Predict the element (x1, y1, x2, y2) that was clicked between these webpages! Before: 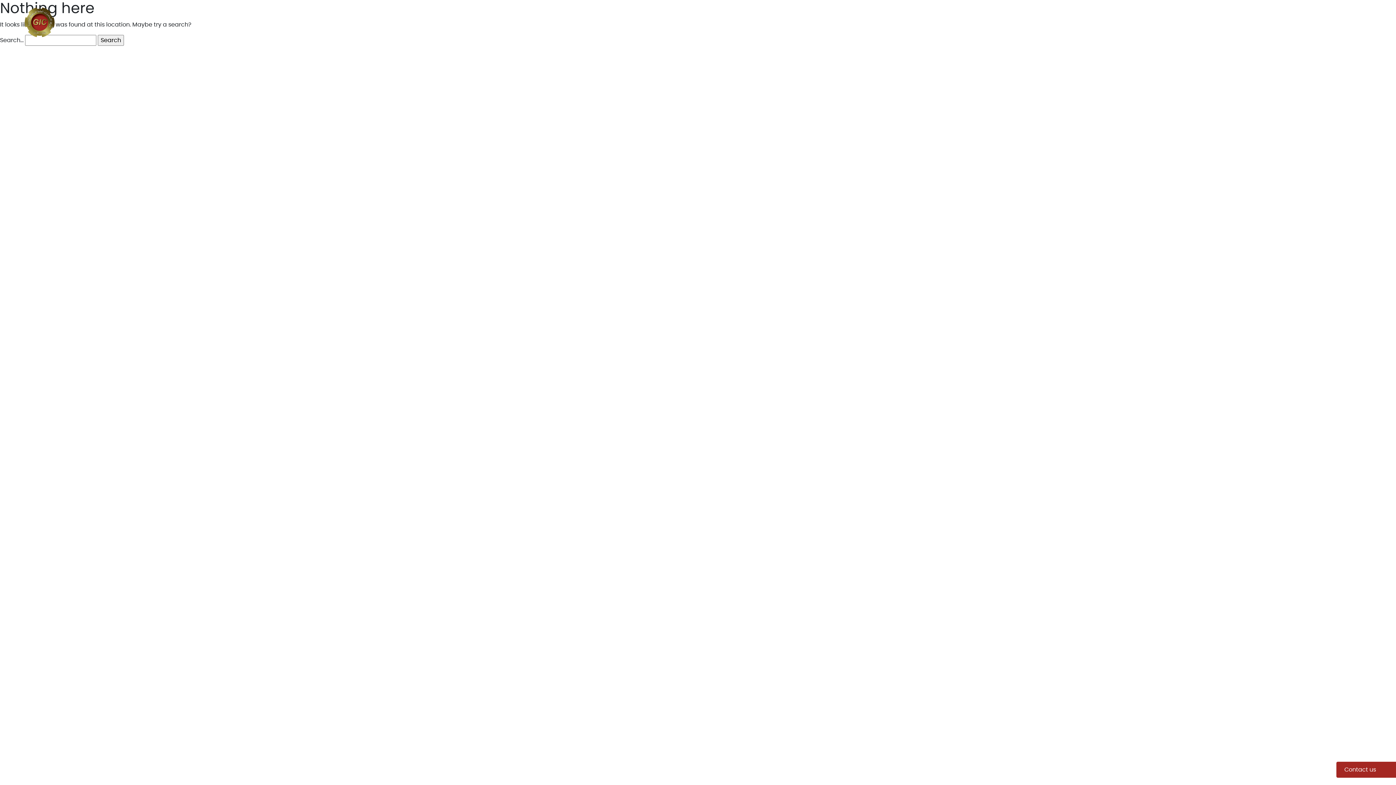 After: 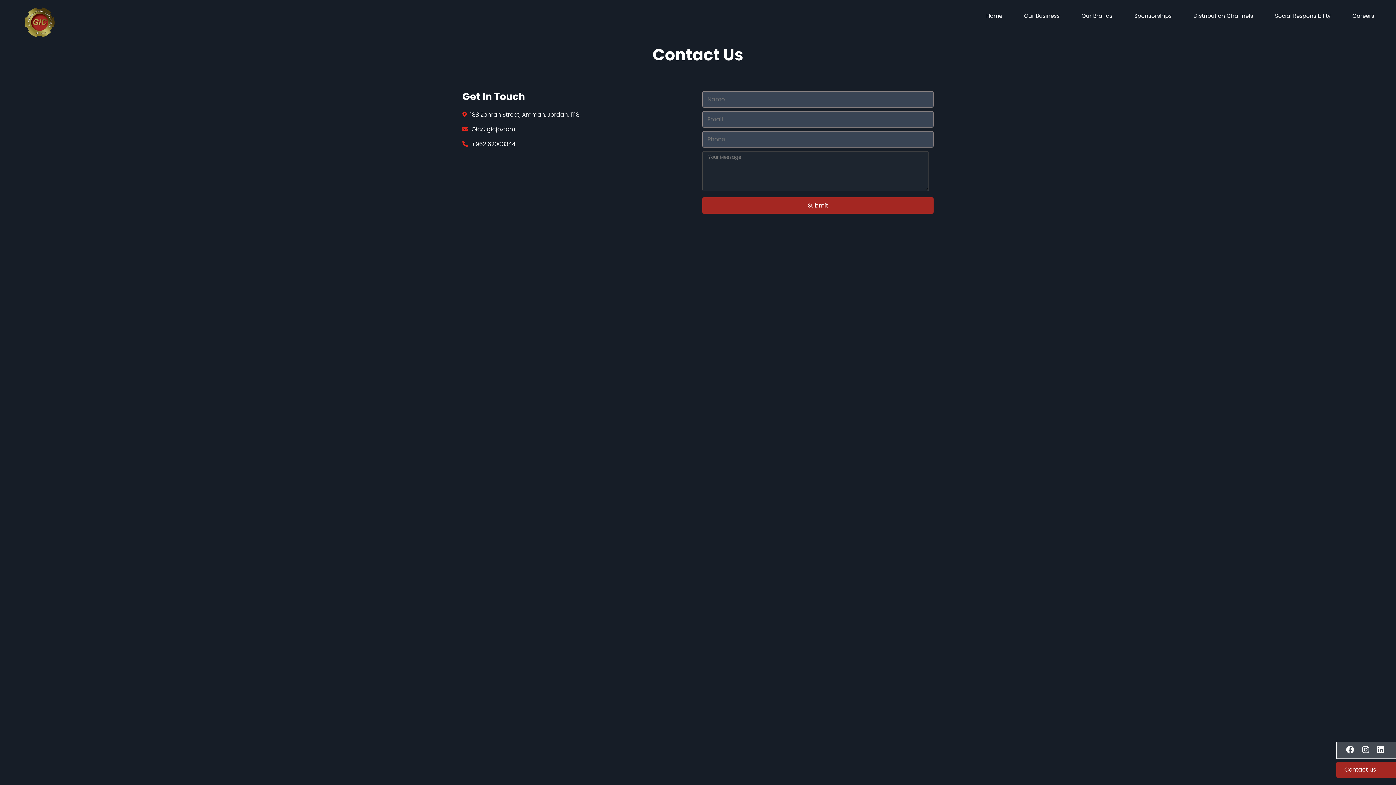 Action: label: Contact us bbox: (1336, 762, 1409, 778)